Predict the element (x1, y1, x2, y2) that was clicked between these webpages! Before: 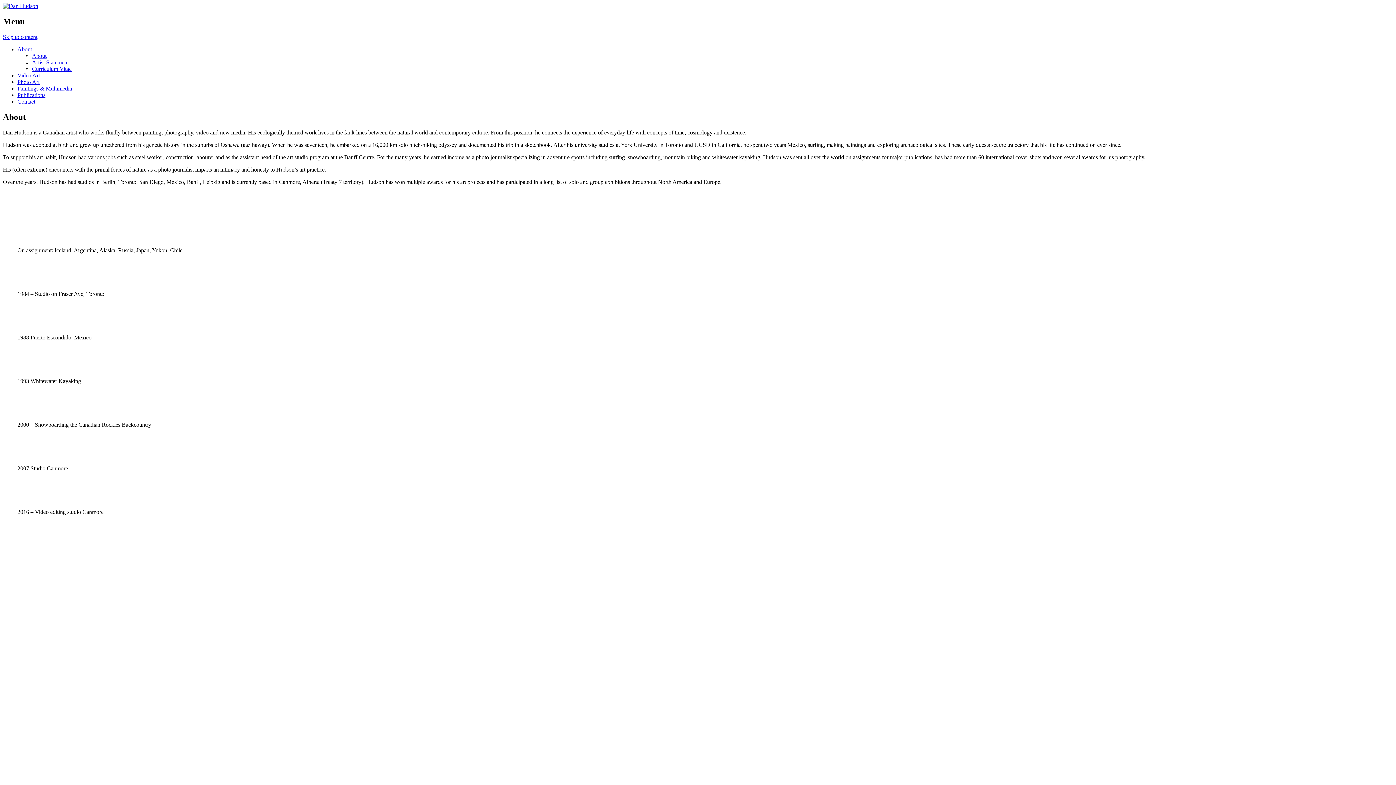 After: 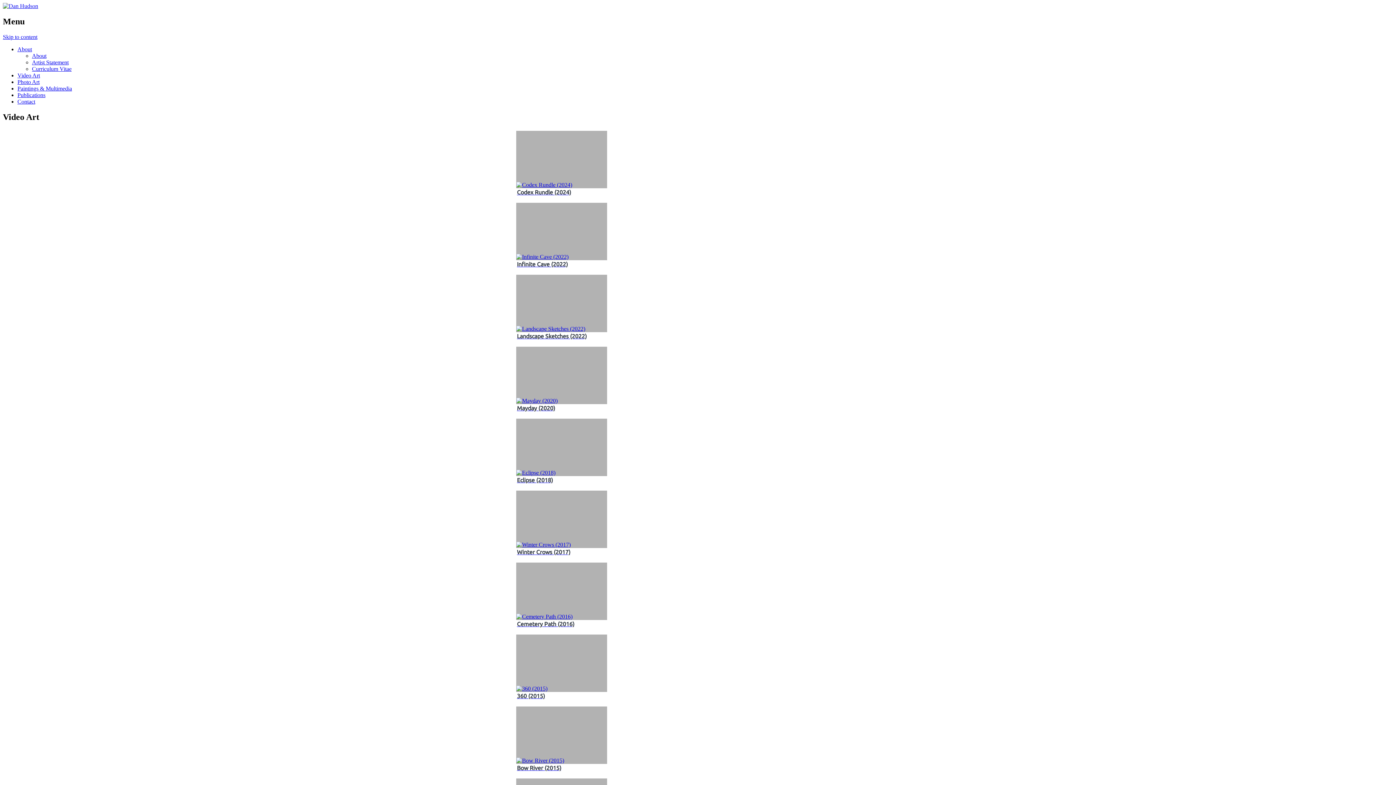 Action: bbox: (17, 72, 40, 78) label: Video Art